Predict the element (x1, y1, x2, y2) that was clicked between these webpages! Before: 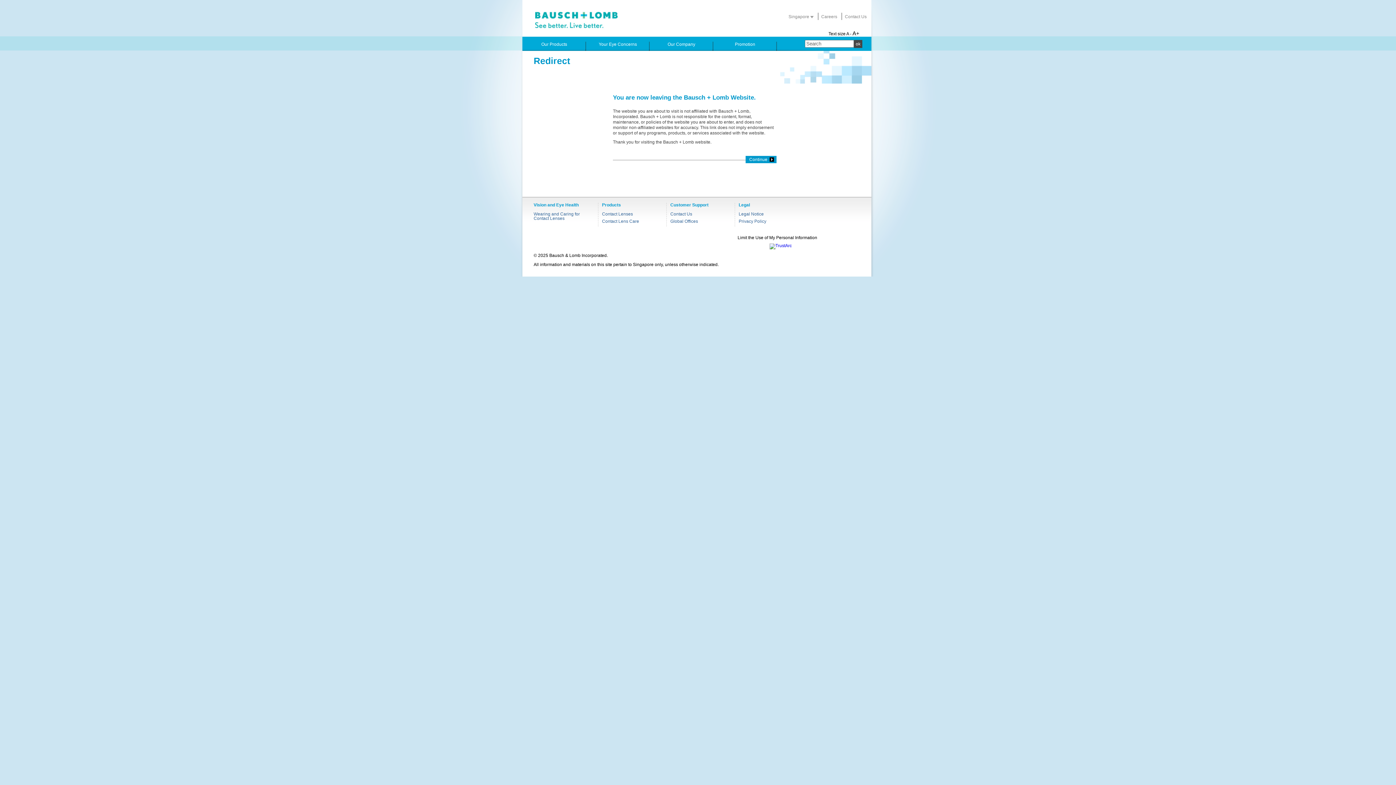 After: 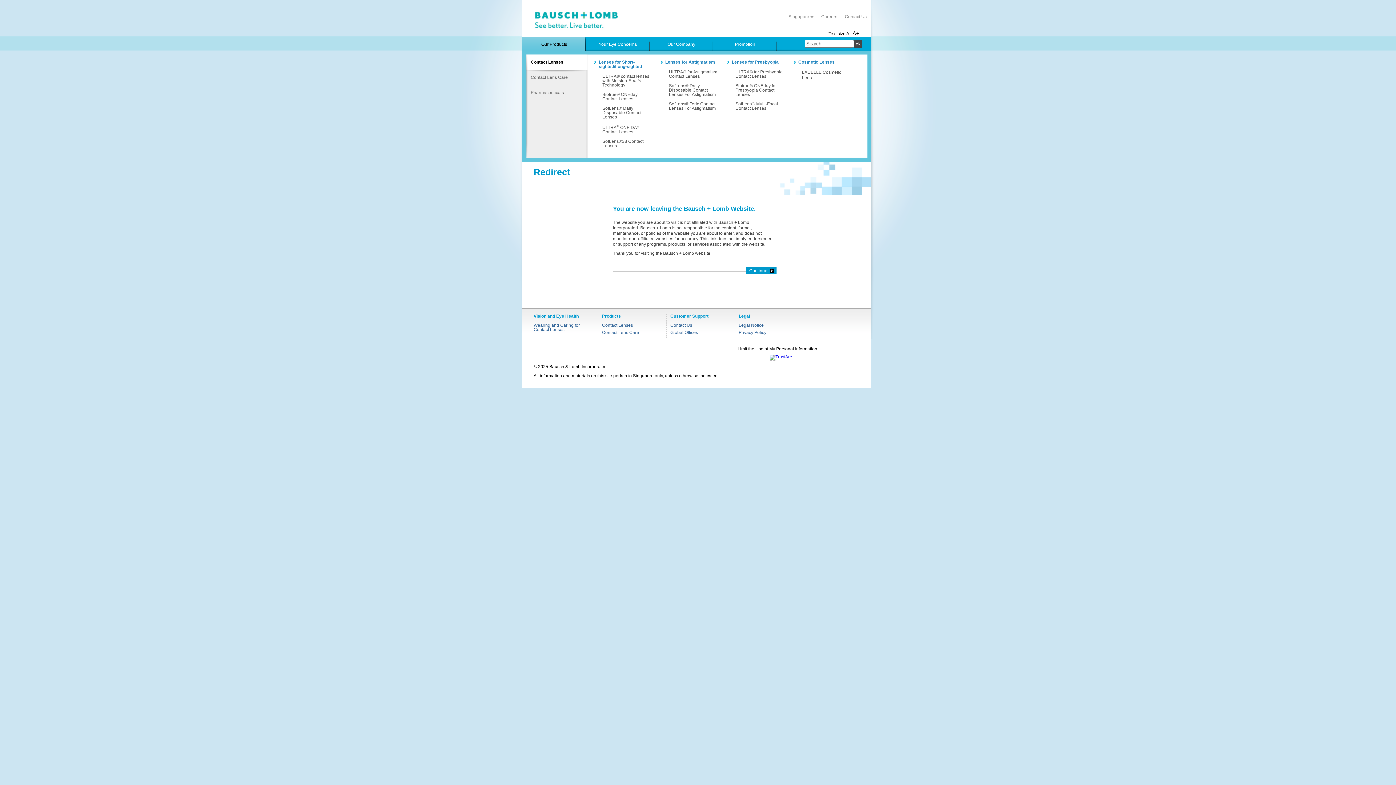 Action: bbox: (522, 36, 586, 50) label: Our Products